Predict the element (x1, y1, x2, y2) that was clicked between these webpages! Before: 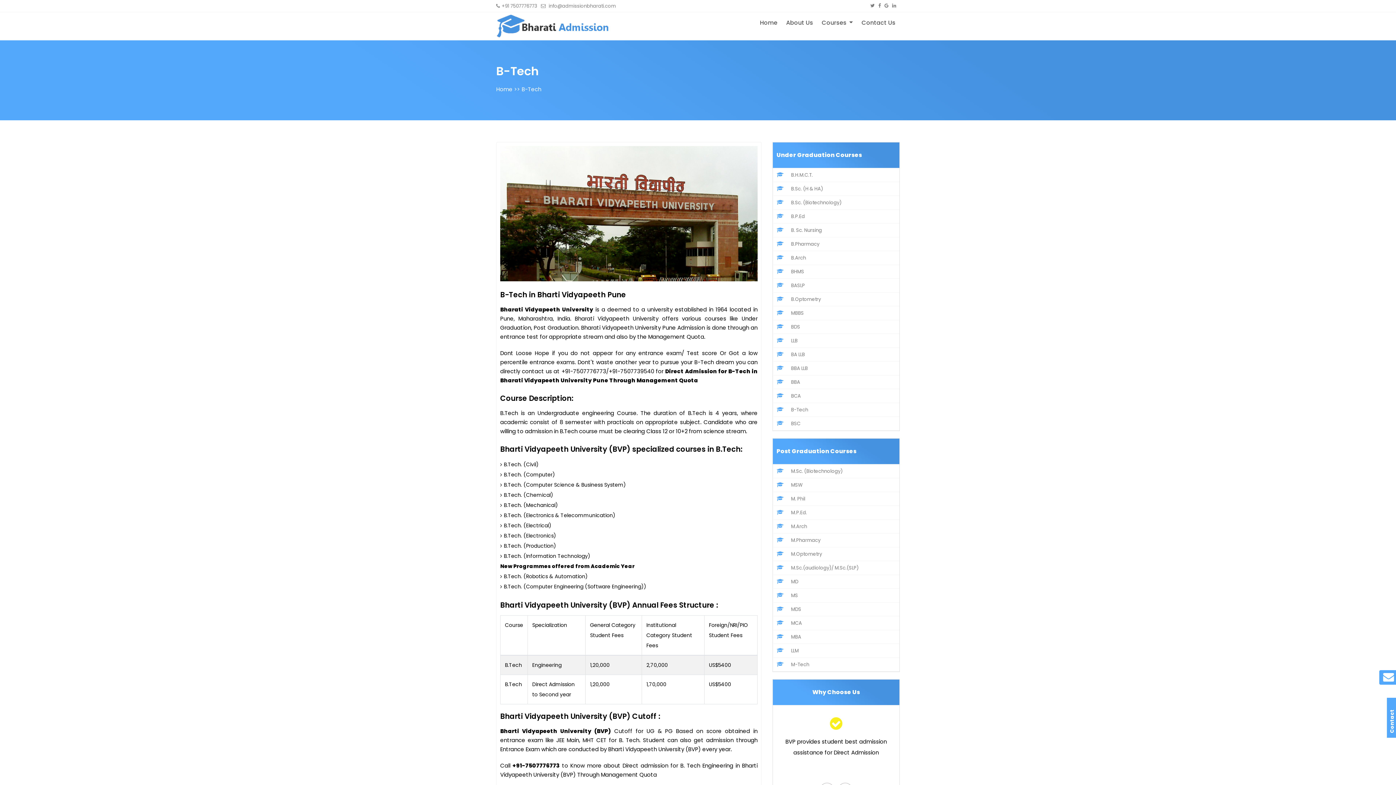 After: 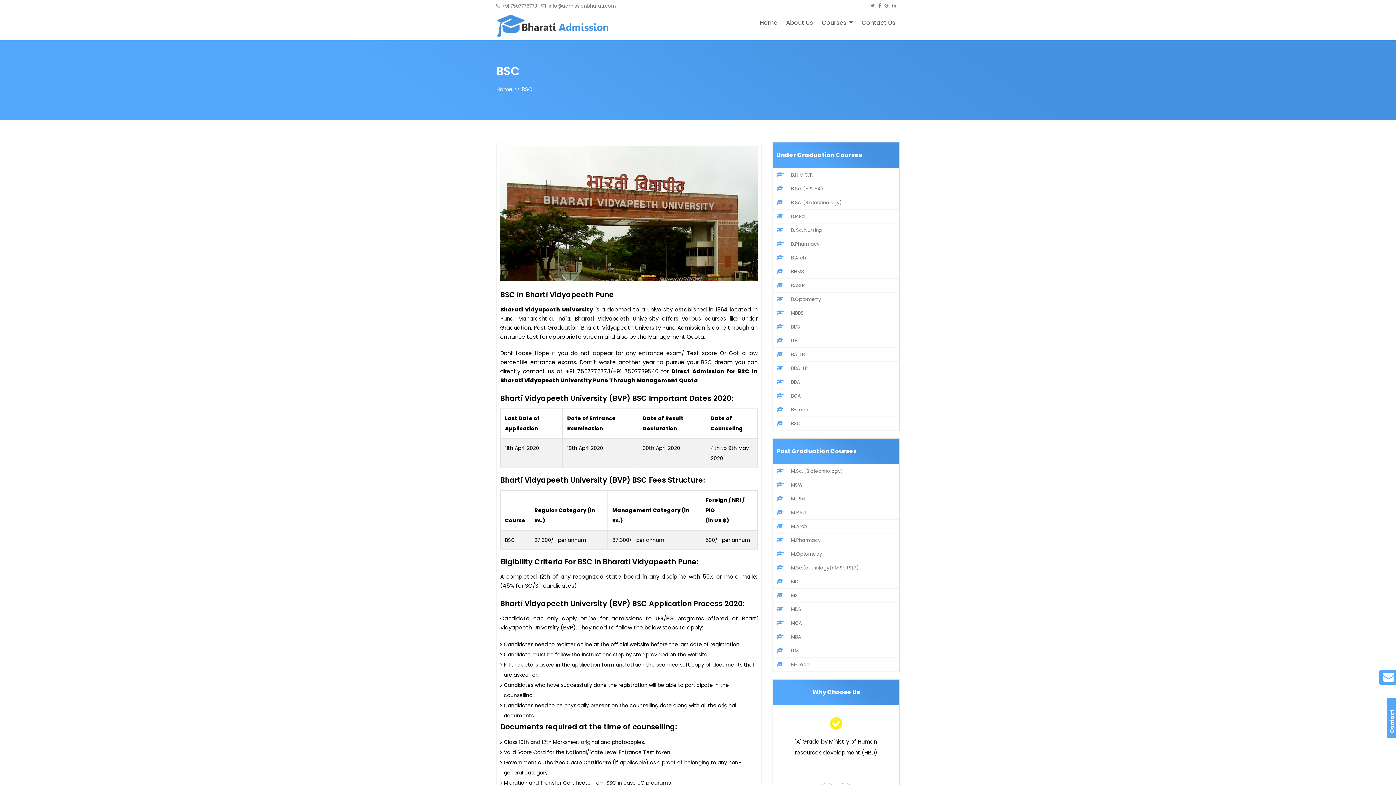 Action: bbox: (773, 417, 899, 430) label: BSC